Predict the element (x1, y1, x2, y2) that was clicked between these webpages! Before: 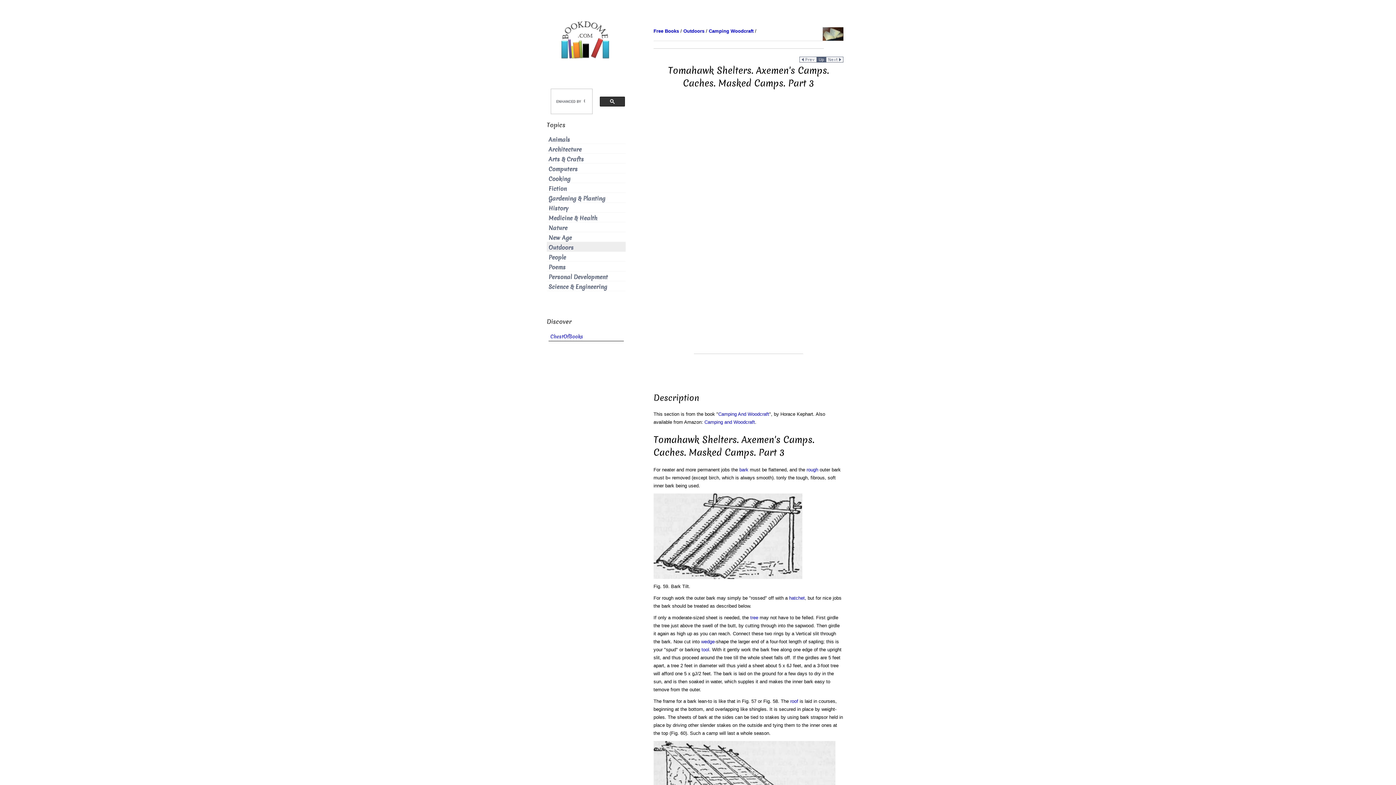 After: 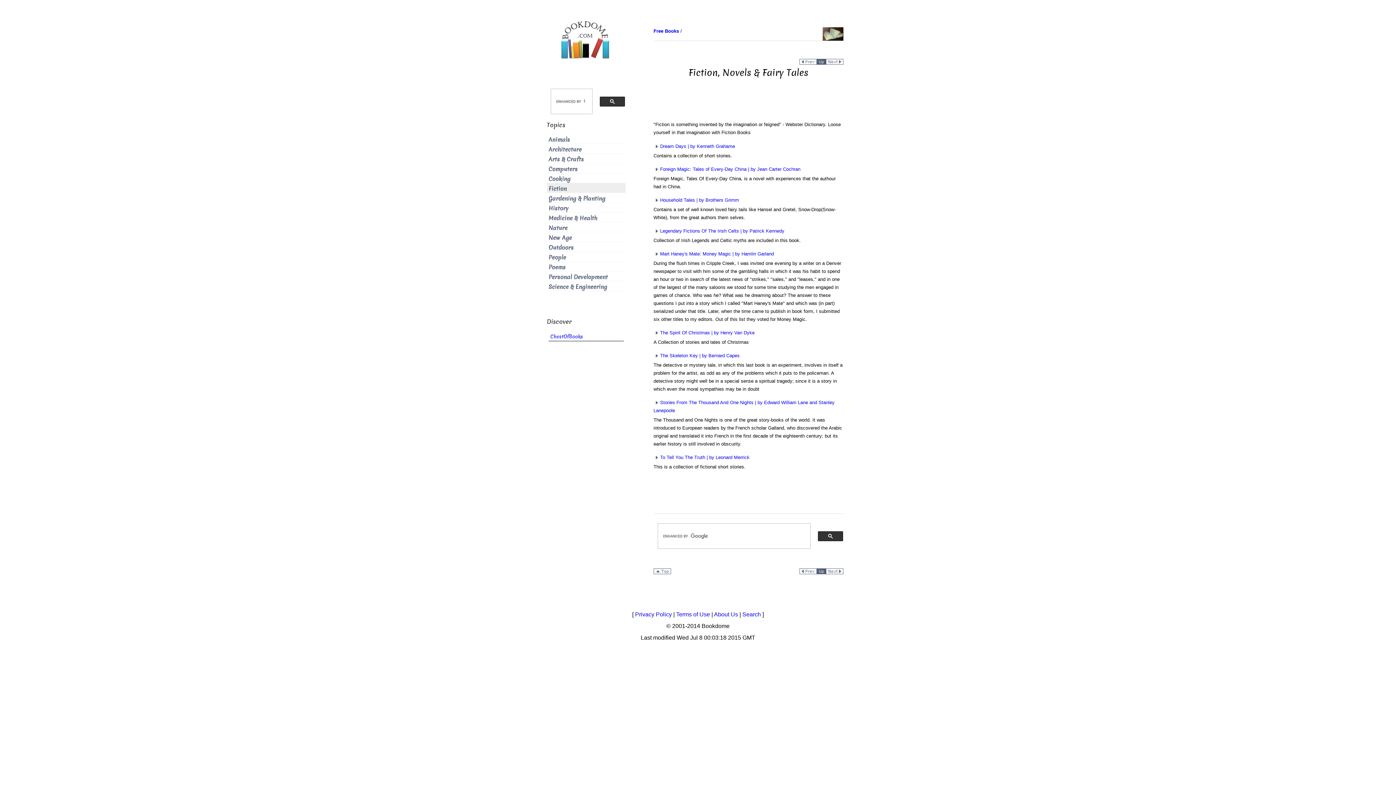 Action: label: Fiction bbox: (548, 185, 566, 192)